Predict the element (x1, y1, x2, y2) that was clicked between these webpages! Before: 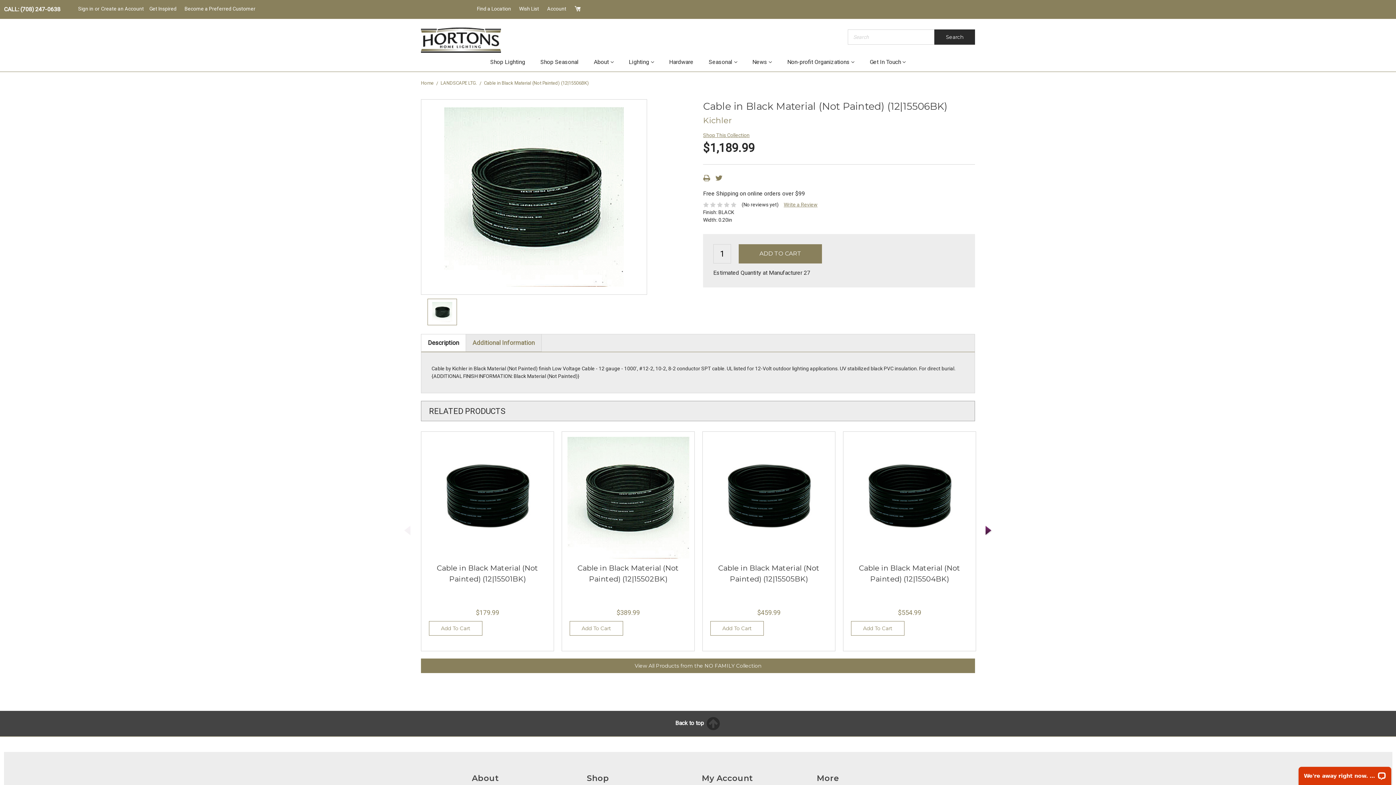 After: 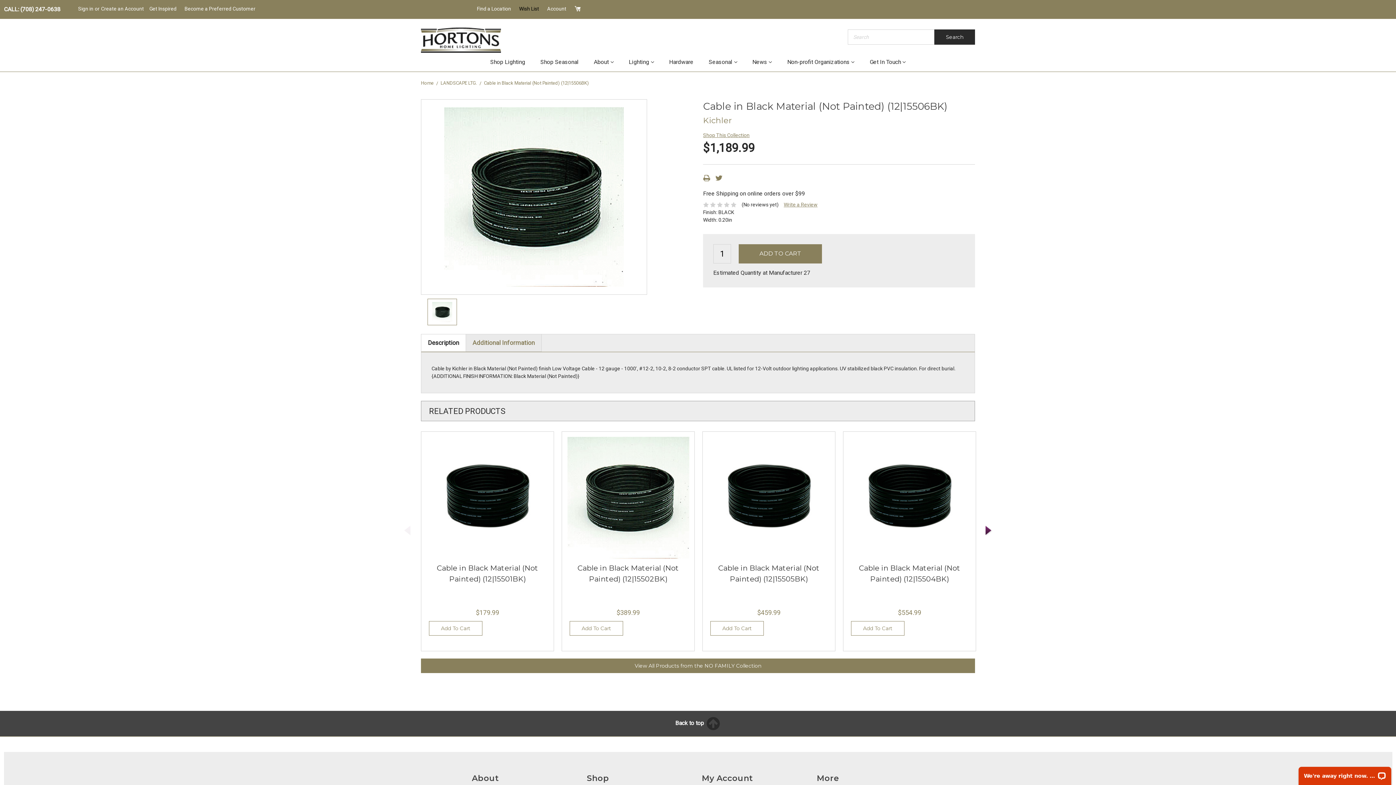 Action: label: Wish List bbox: (515, 0, 543, 17)